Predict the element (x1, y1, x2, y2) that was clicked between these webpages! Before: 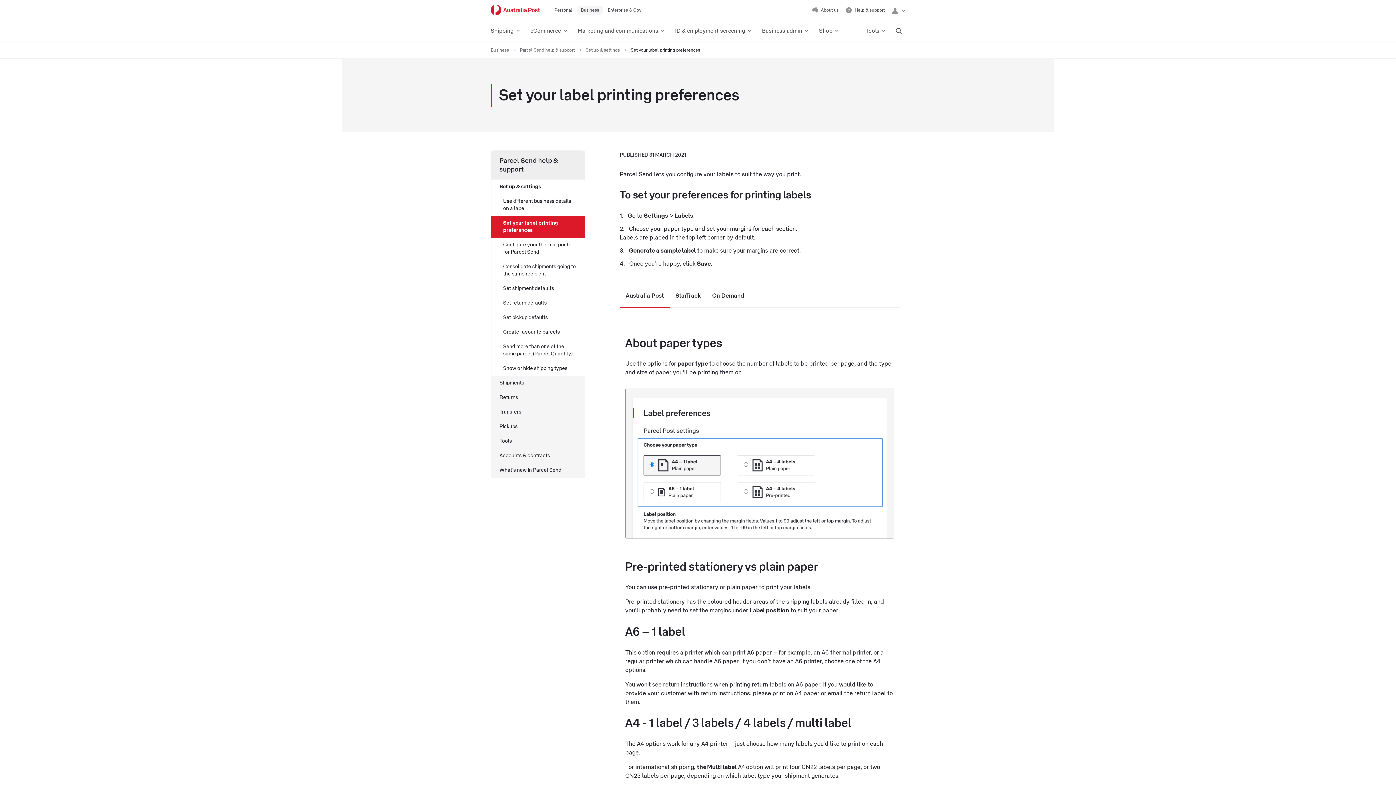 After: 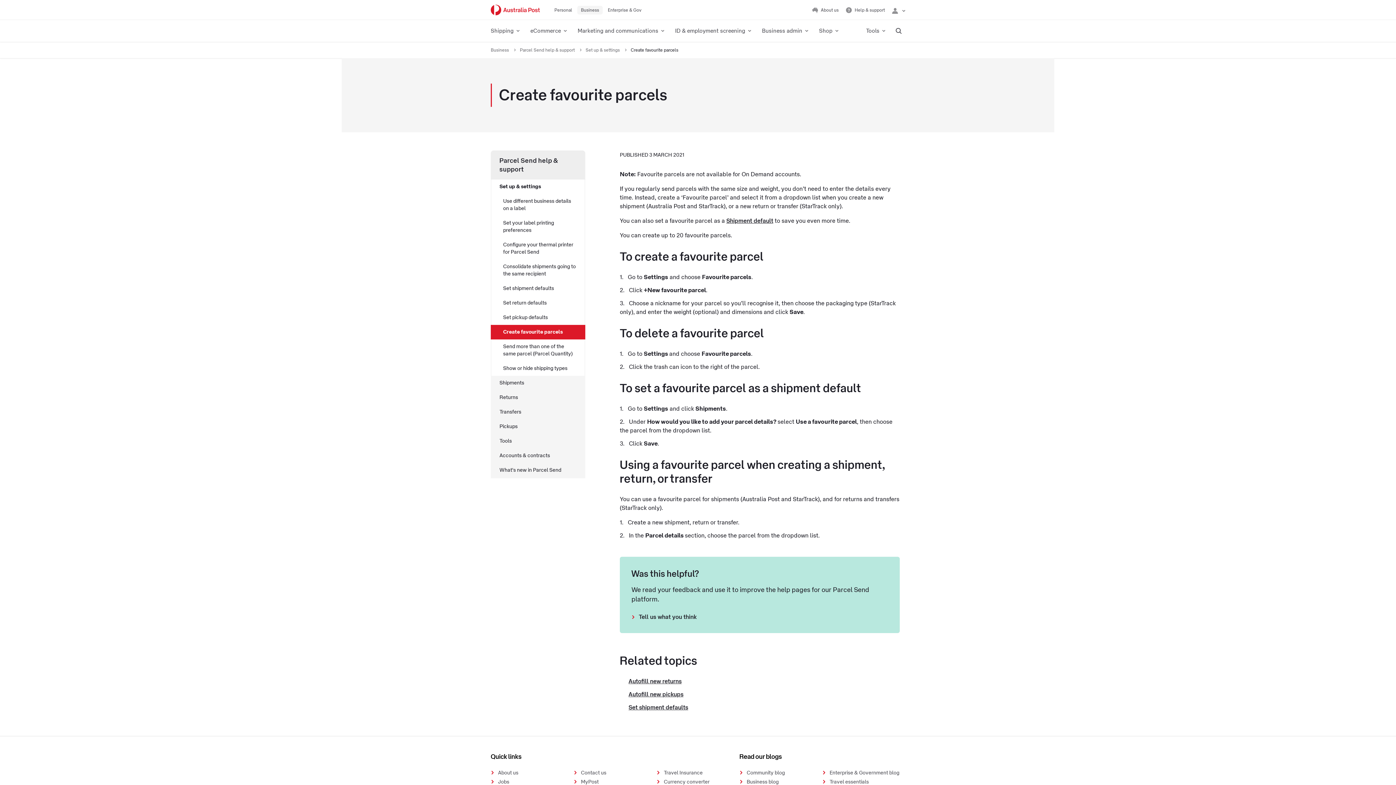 Action: label: Create favourite parcels bbox: (491, 325, 584, 339)